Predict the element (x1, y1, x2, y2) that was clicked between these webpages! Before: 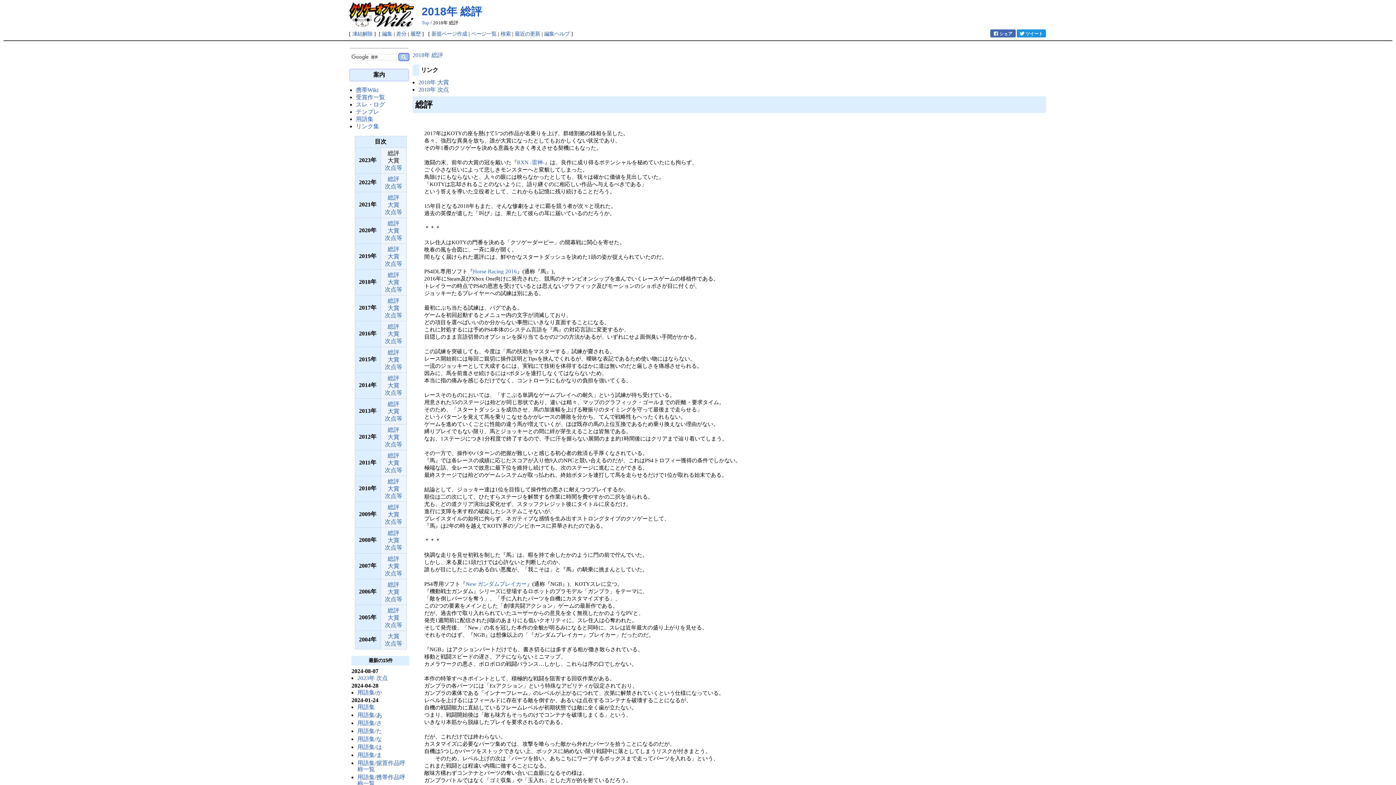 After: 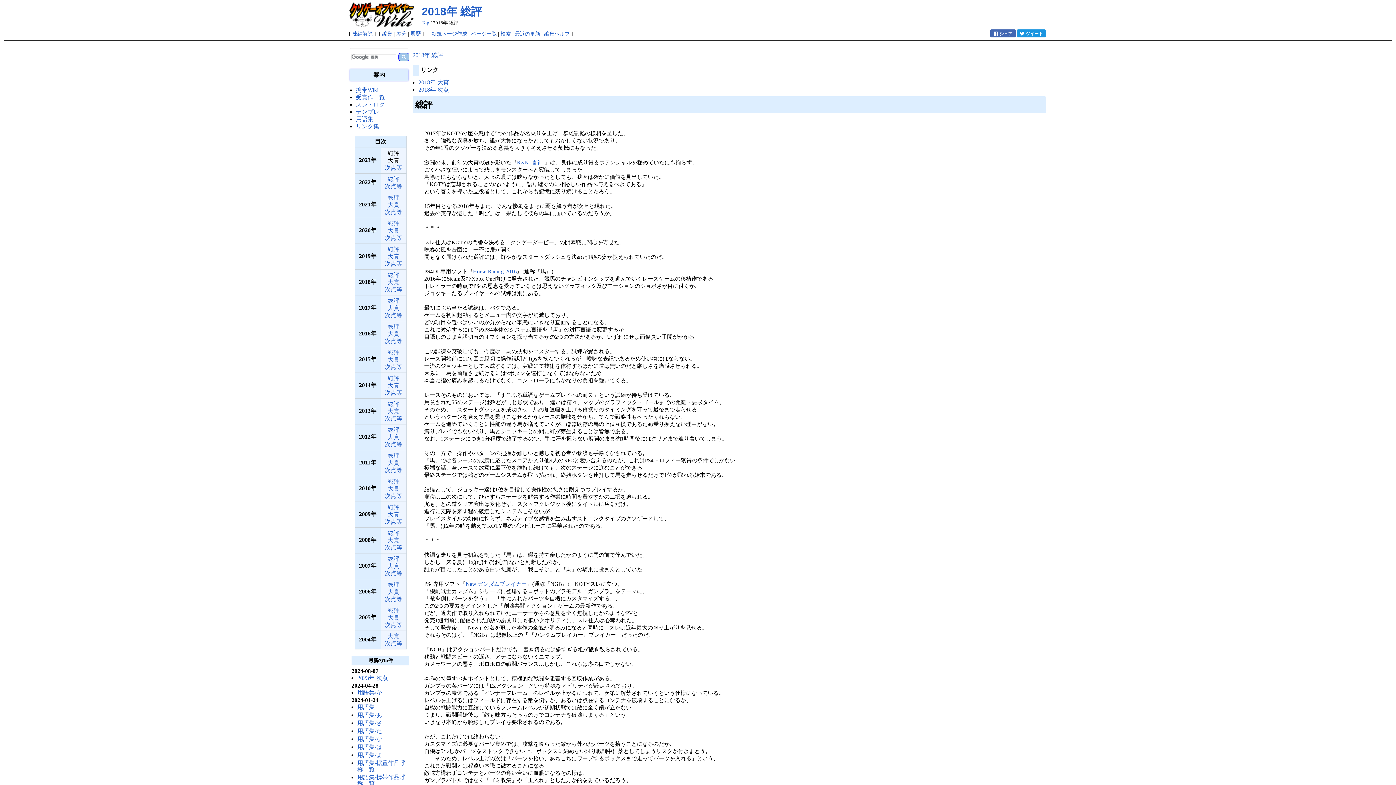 Action: bbox: (412, 52, 443, 58) label: 2018年 総評